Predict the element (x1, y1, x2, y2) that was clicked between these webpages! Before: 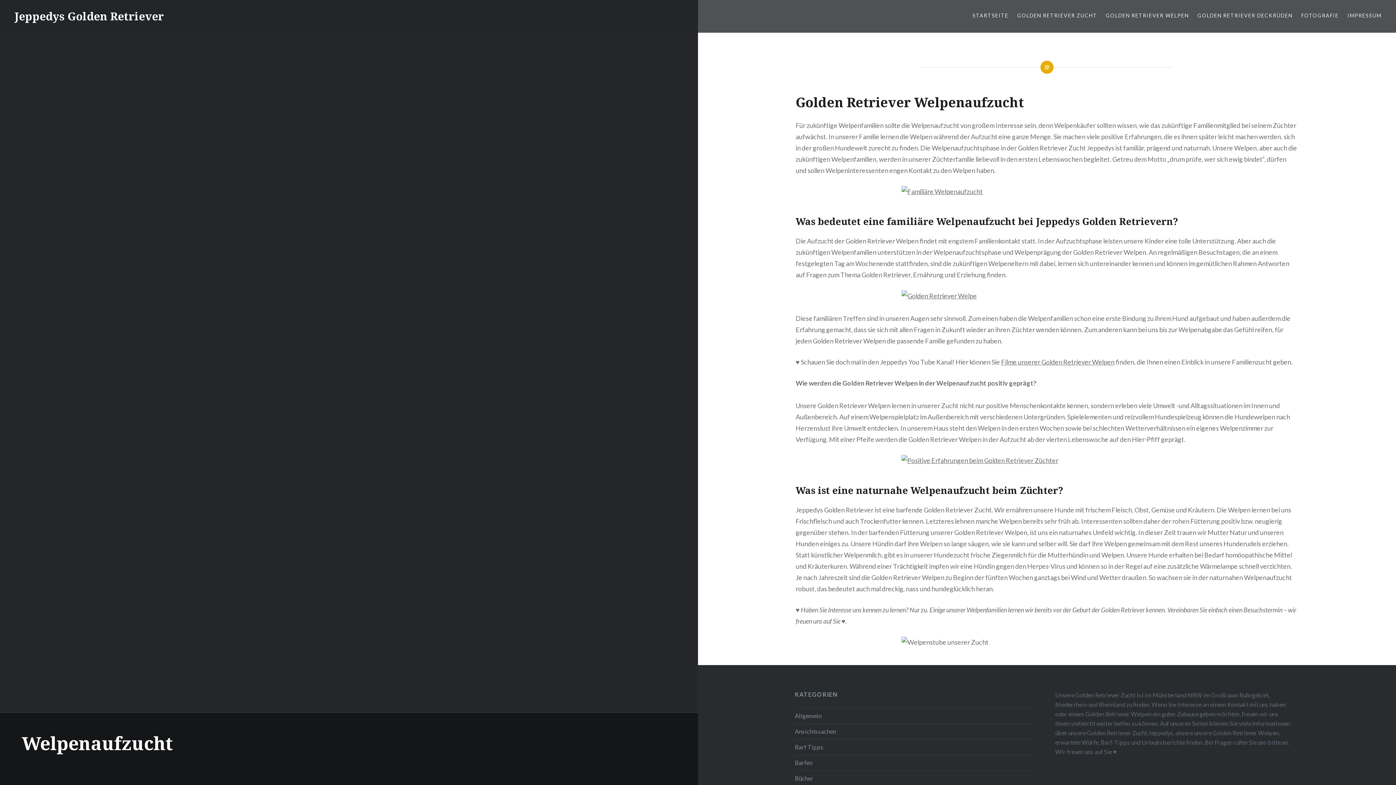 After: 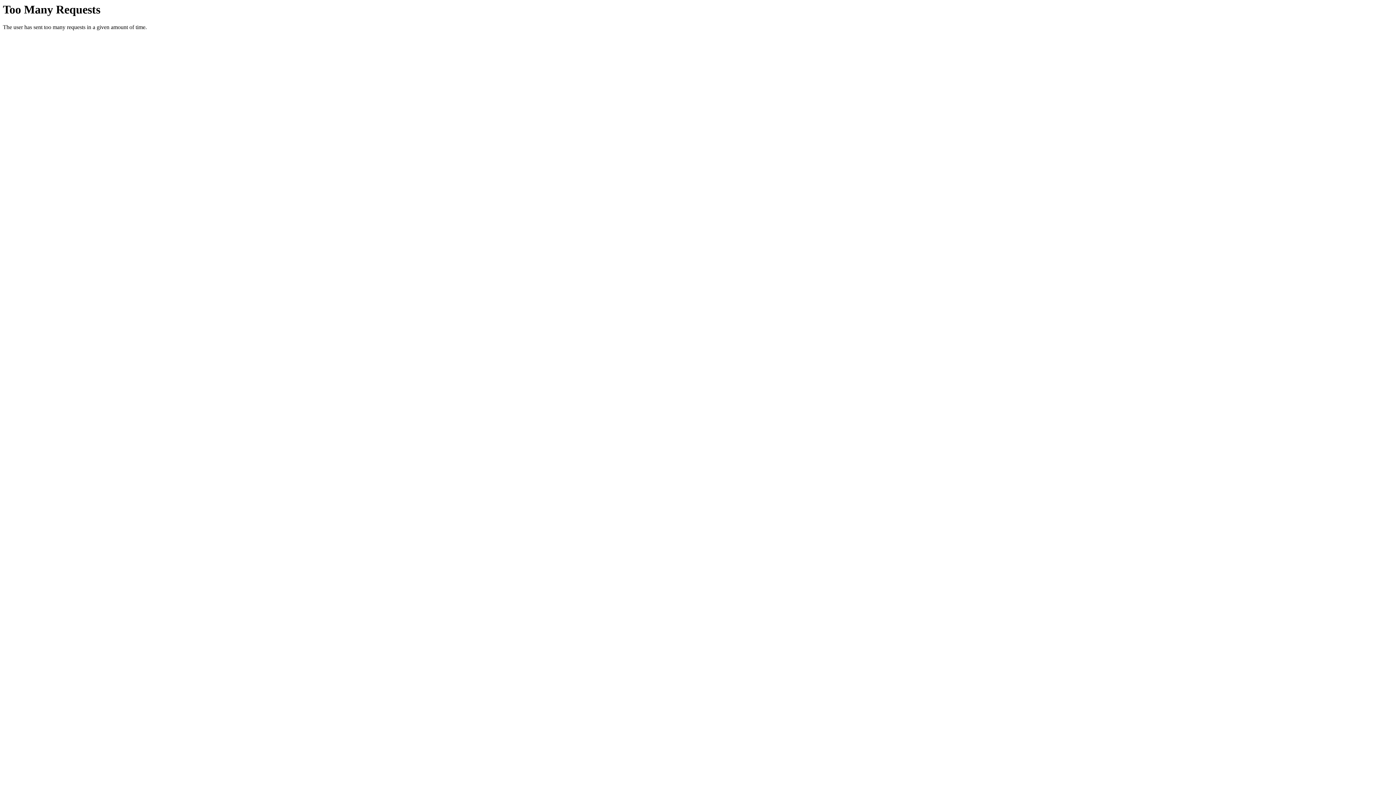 Action: bbox: (795, 186, 1298, 197)